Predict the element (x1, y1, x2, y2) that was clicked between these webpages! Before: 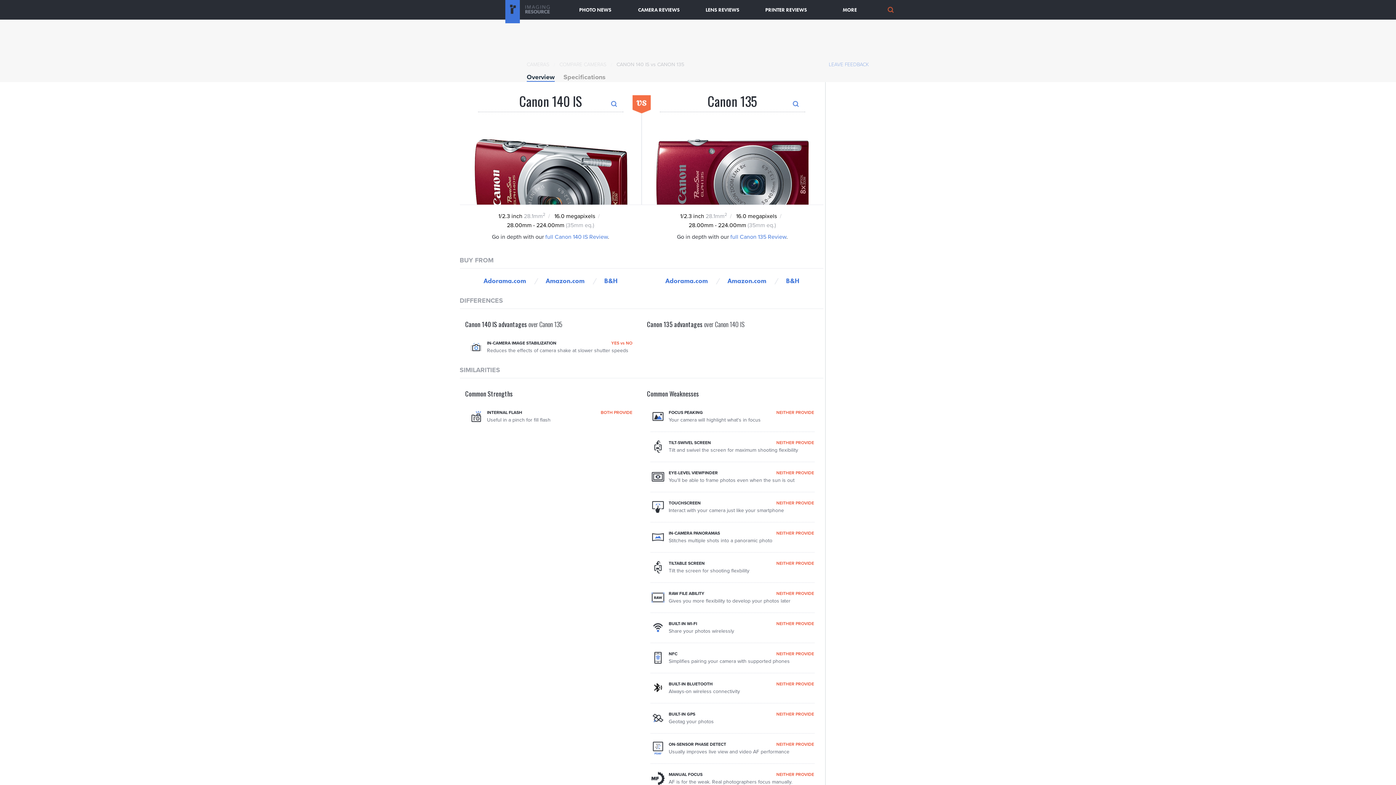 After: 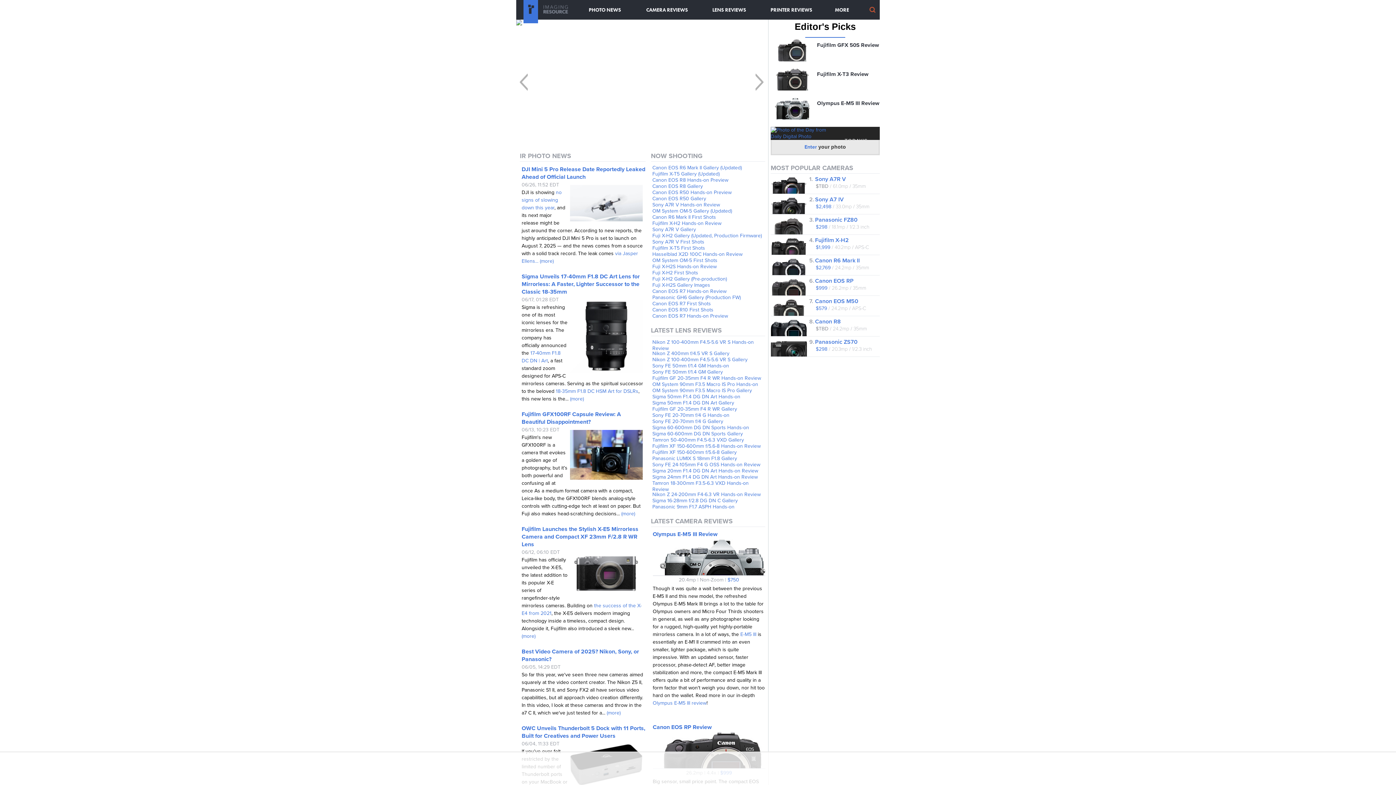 Action: bbox: (505, 0, 520, 23)